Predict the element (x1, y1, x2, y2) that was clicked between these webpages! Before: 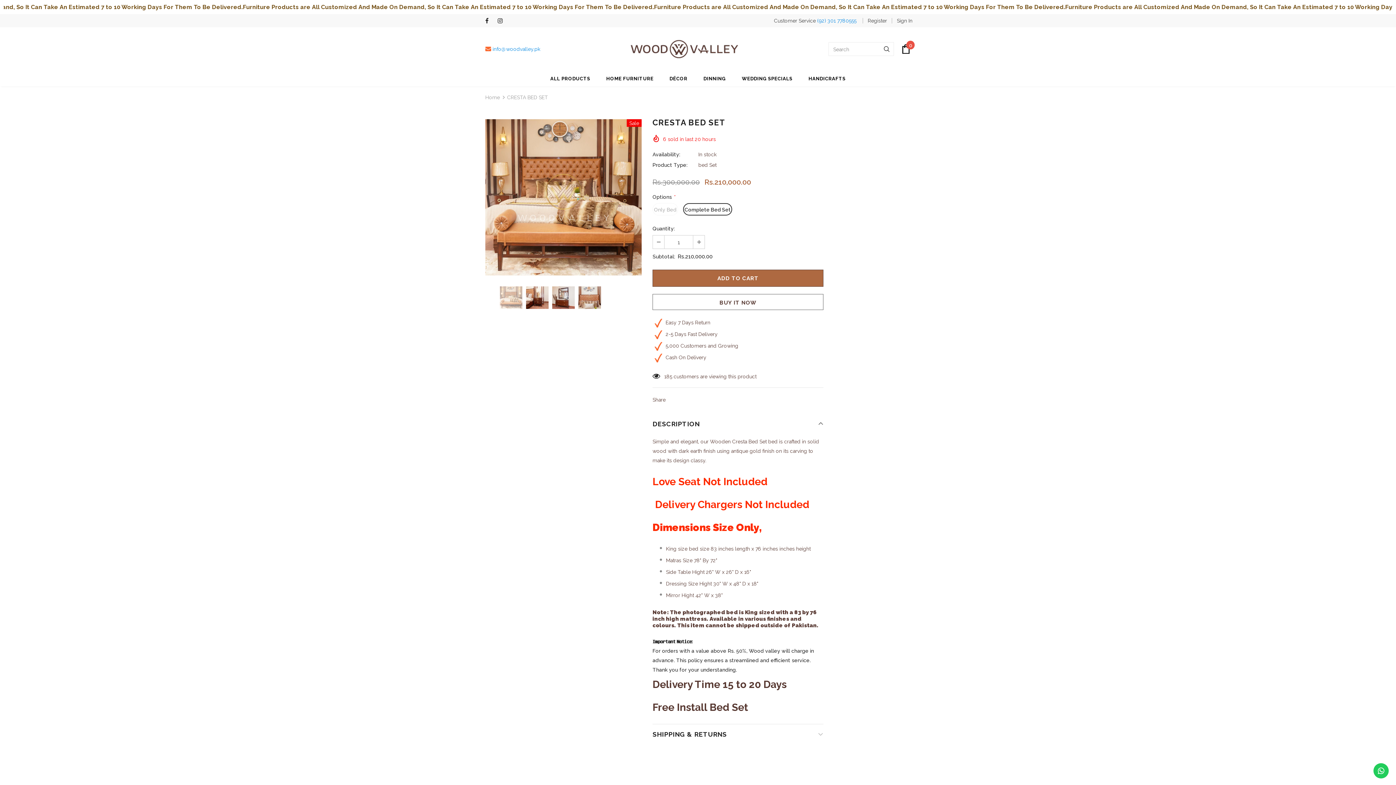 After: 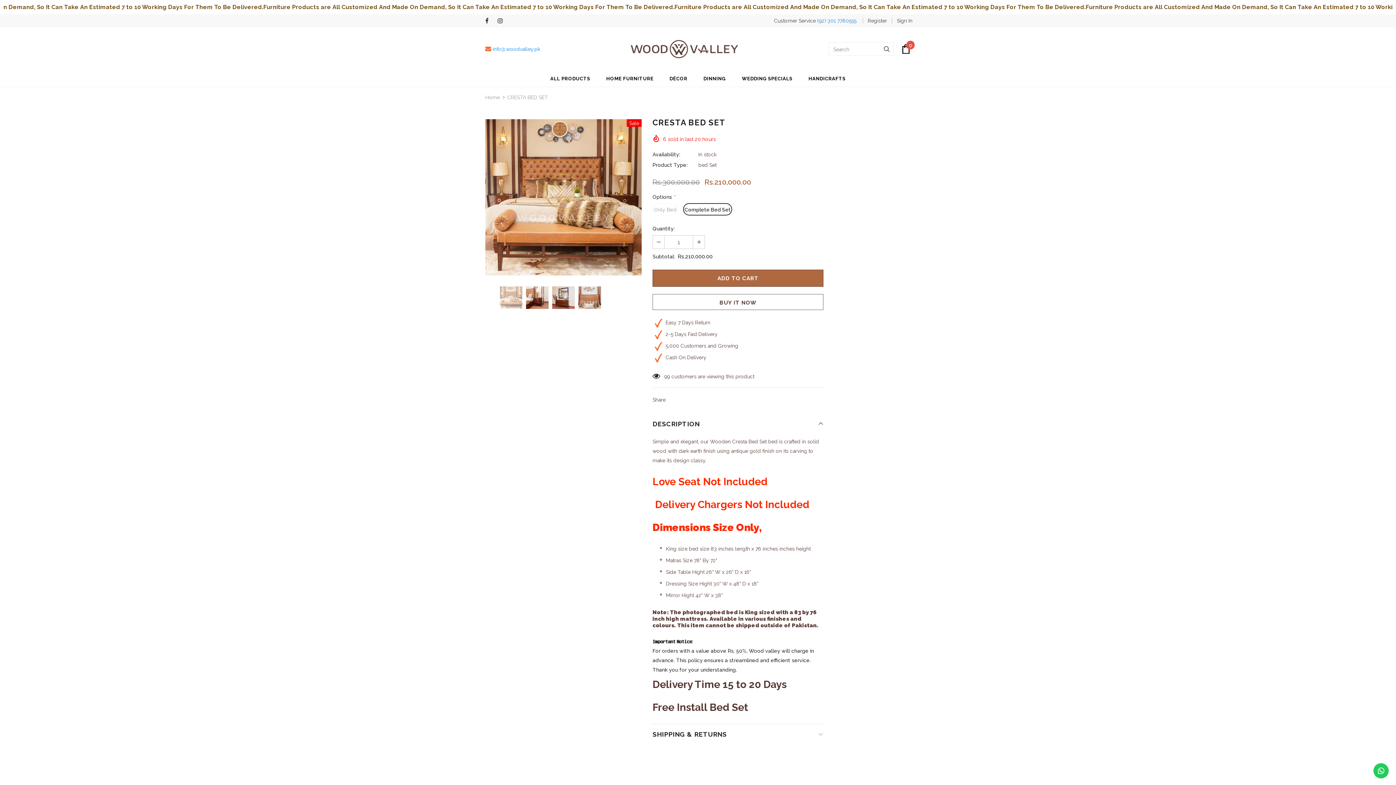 Action: bbox: (500, 286, 522, 309)